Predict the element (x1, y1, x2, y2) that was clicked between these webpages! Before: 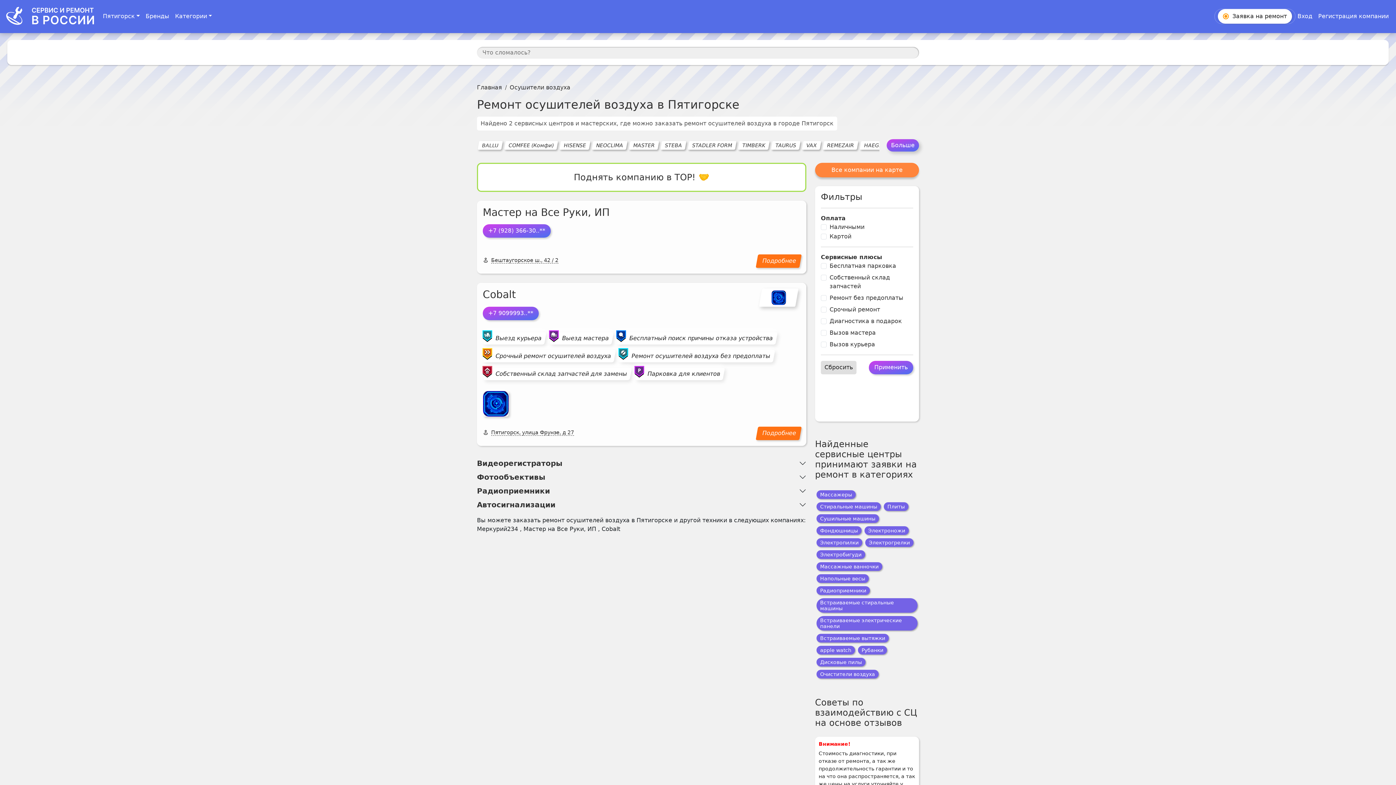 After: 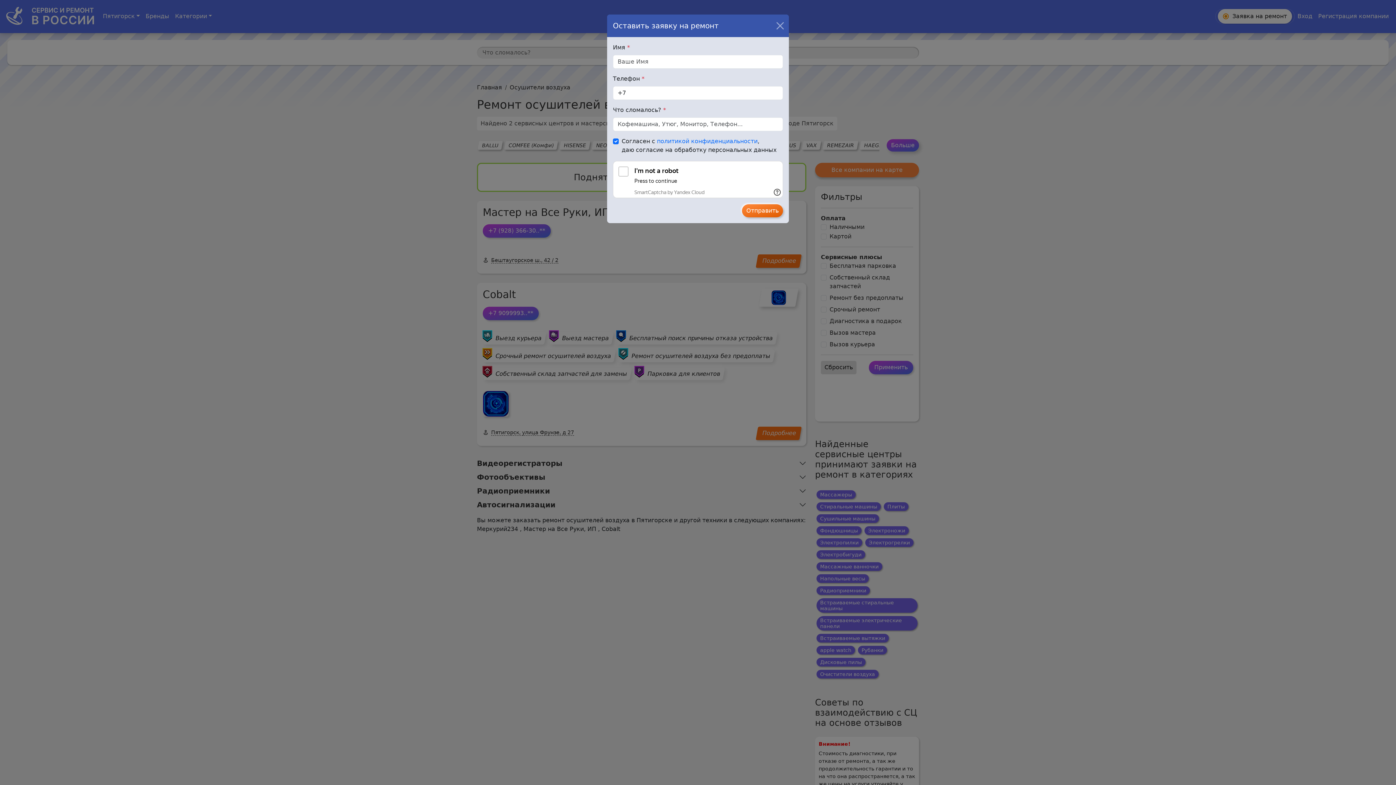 Action: bbox: (1218, 9, 1292, 23) label: Заявка на ремонт